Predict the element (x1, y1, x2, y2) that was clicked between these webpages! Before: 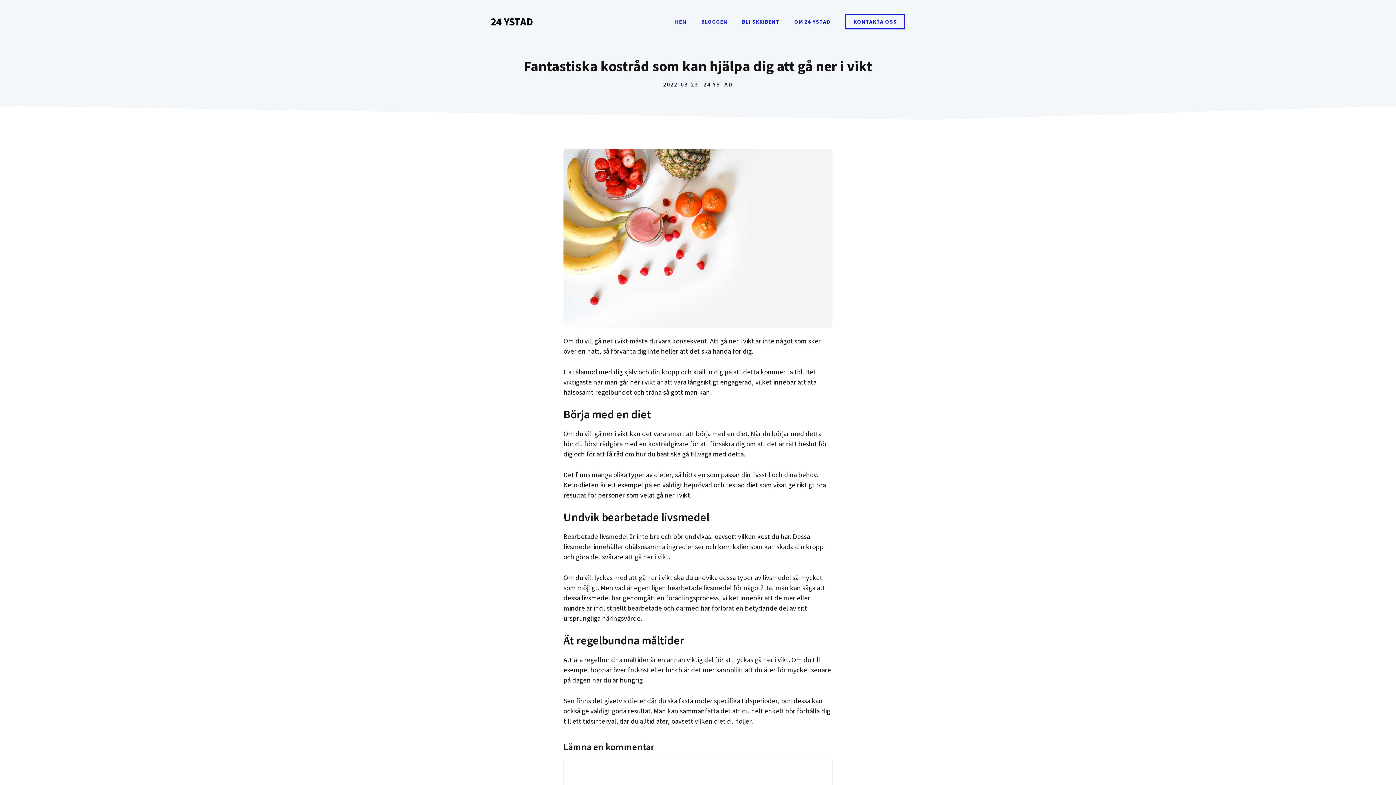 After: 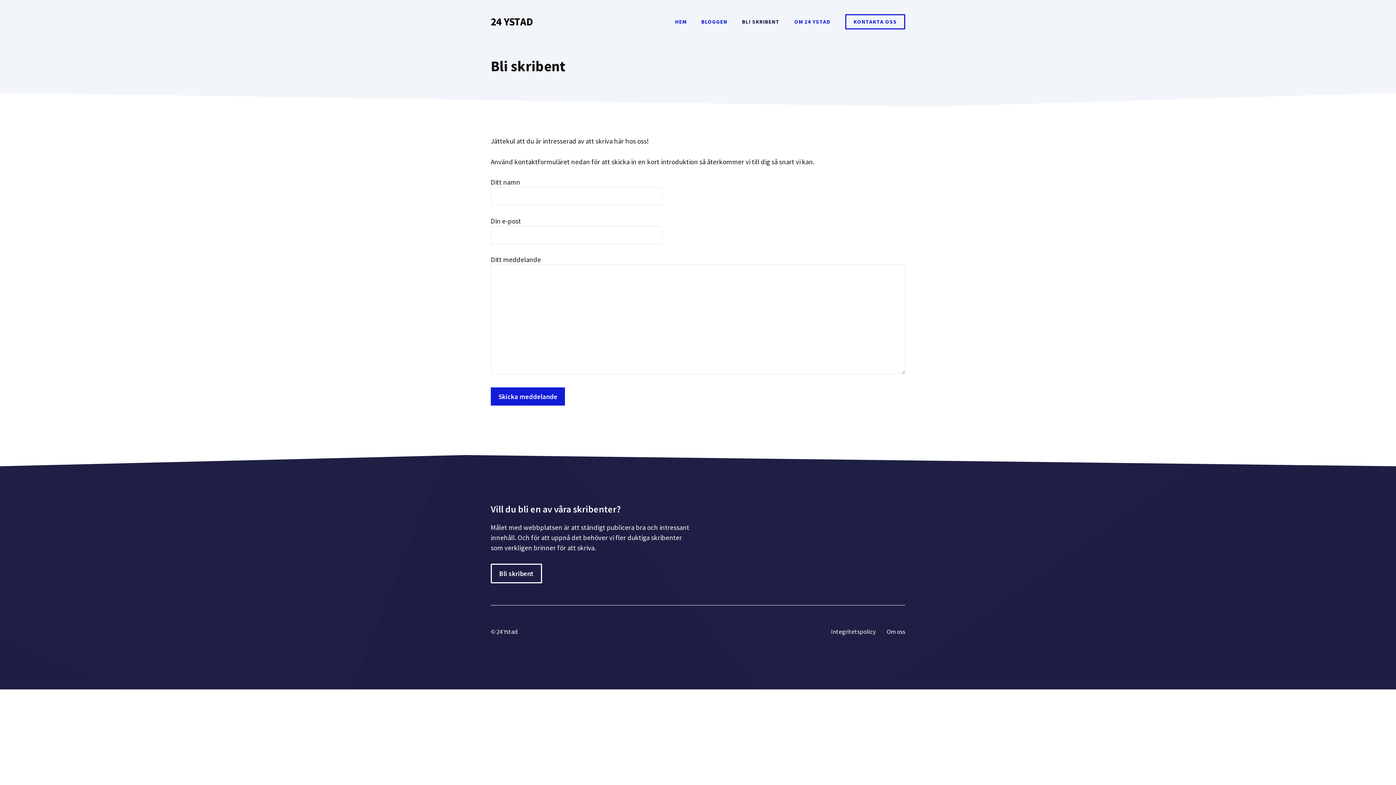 Action: label: BLI SKRIBENT bbox: (734, 10, 787, 32)